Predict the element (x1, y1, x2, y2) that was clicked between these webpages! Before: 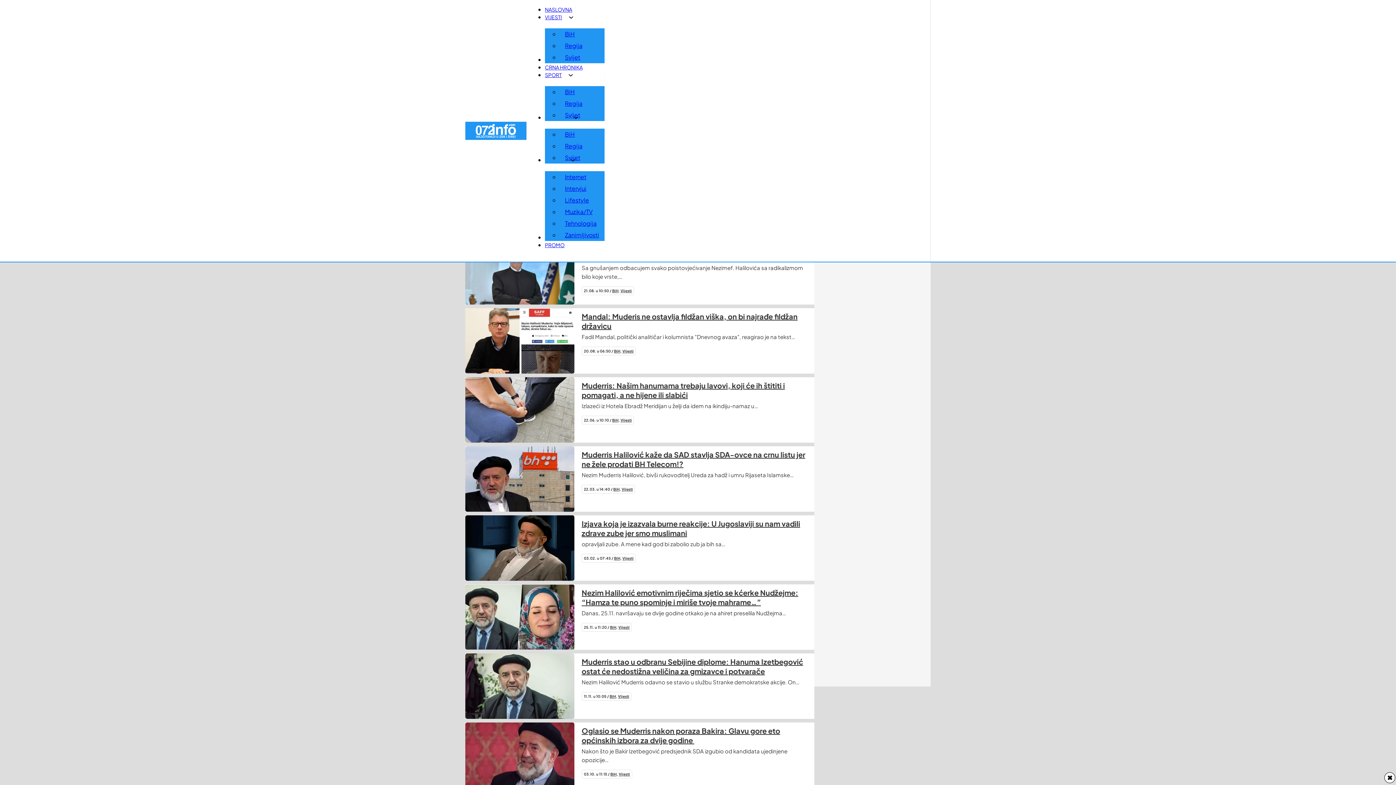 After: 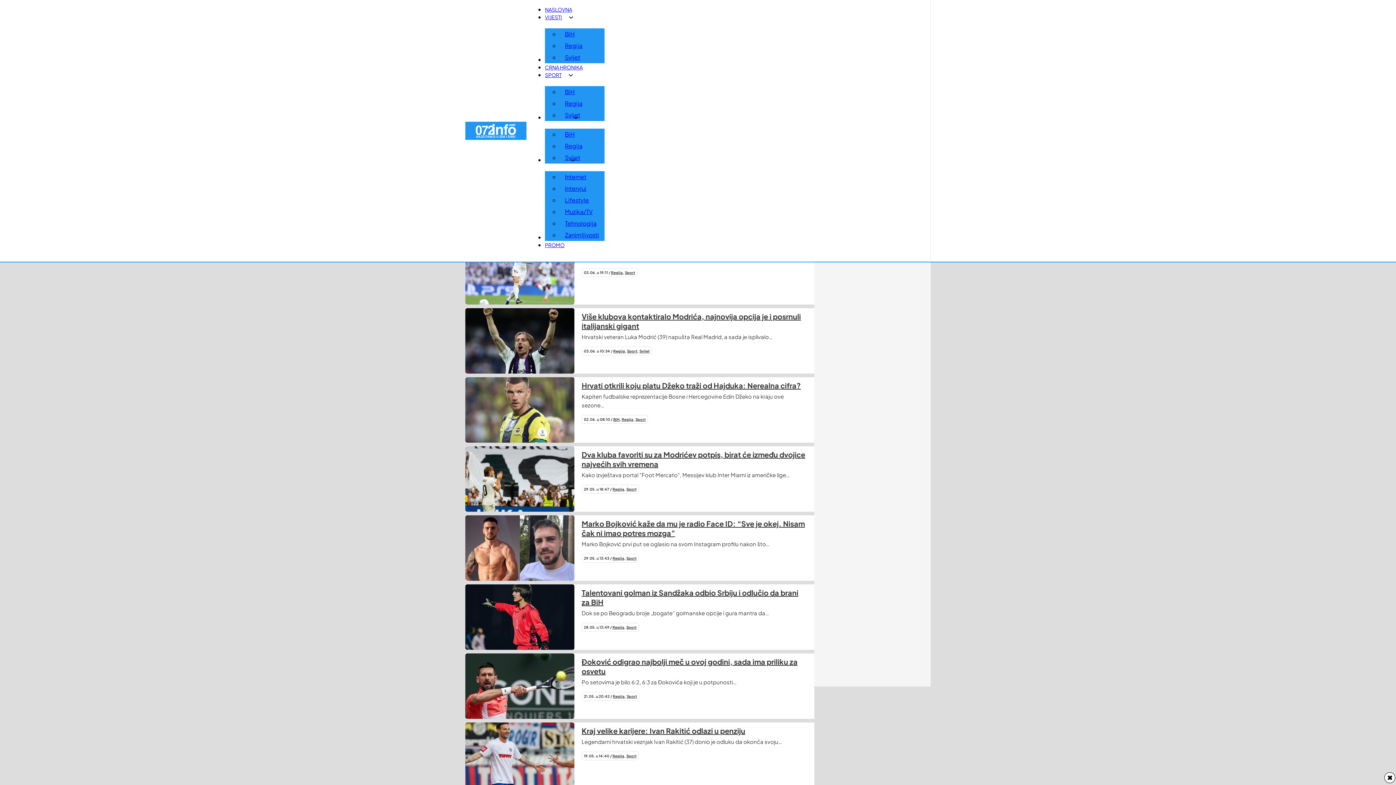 Action: bbox: (559, 97, 588, 109) label: Regija